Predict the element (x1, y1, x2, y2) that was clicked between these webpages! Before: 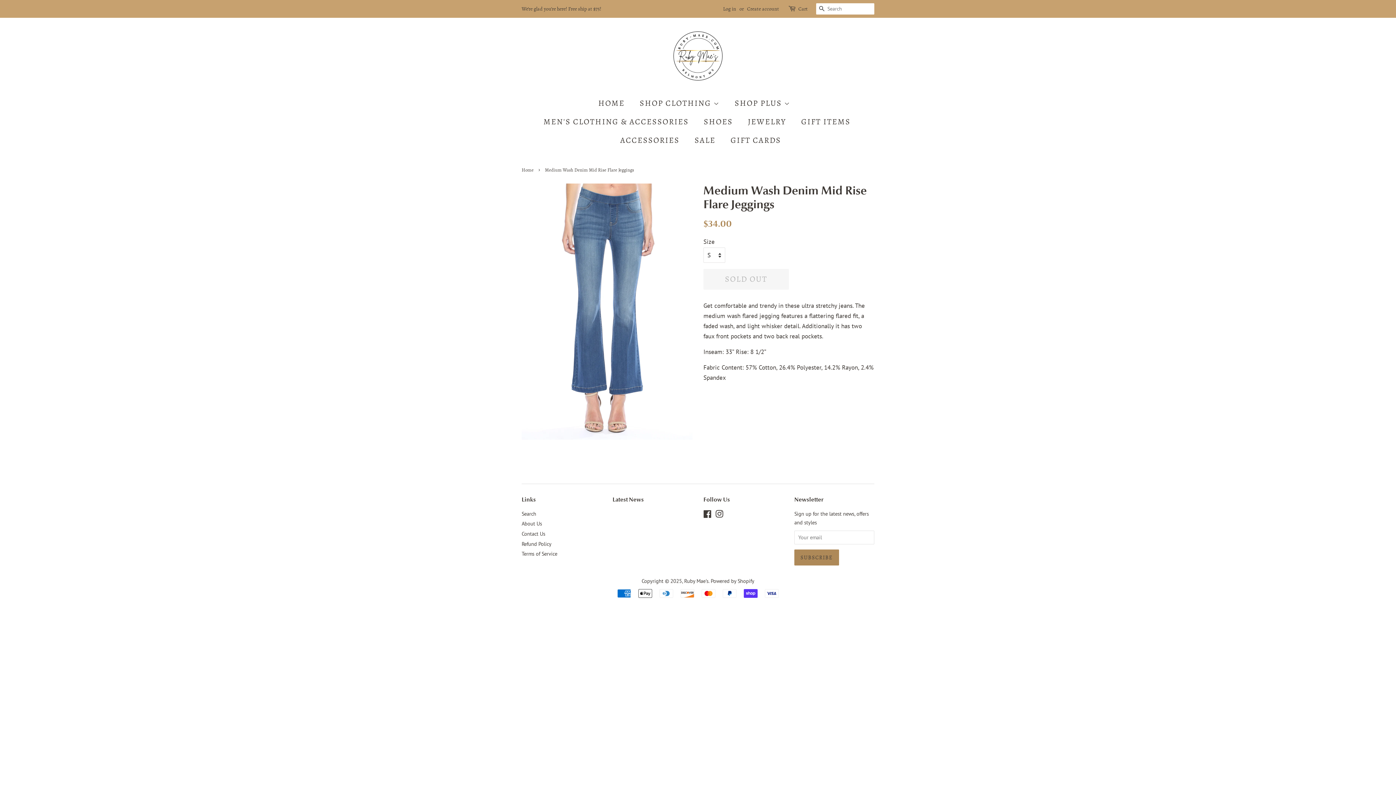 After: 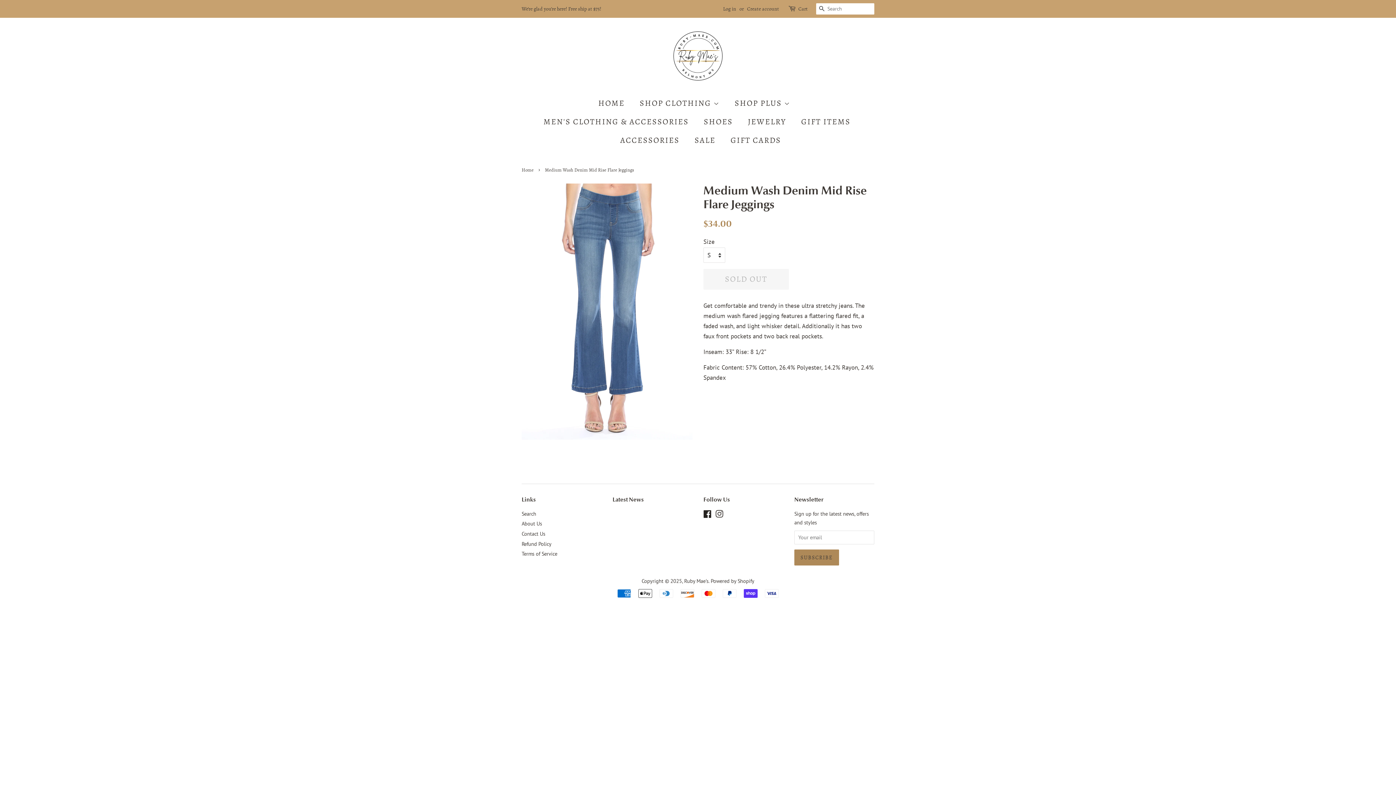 Action: label: Facebook bbox: (703, 511, 712, 518)